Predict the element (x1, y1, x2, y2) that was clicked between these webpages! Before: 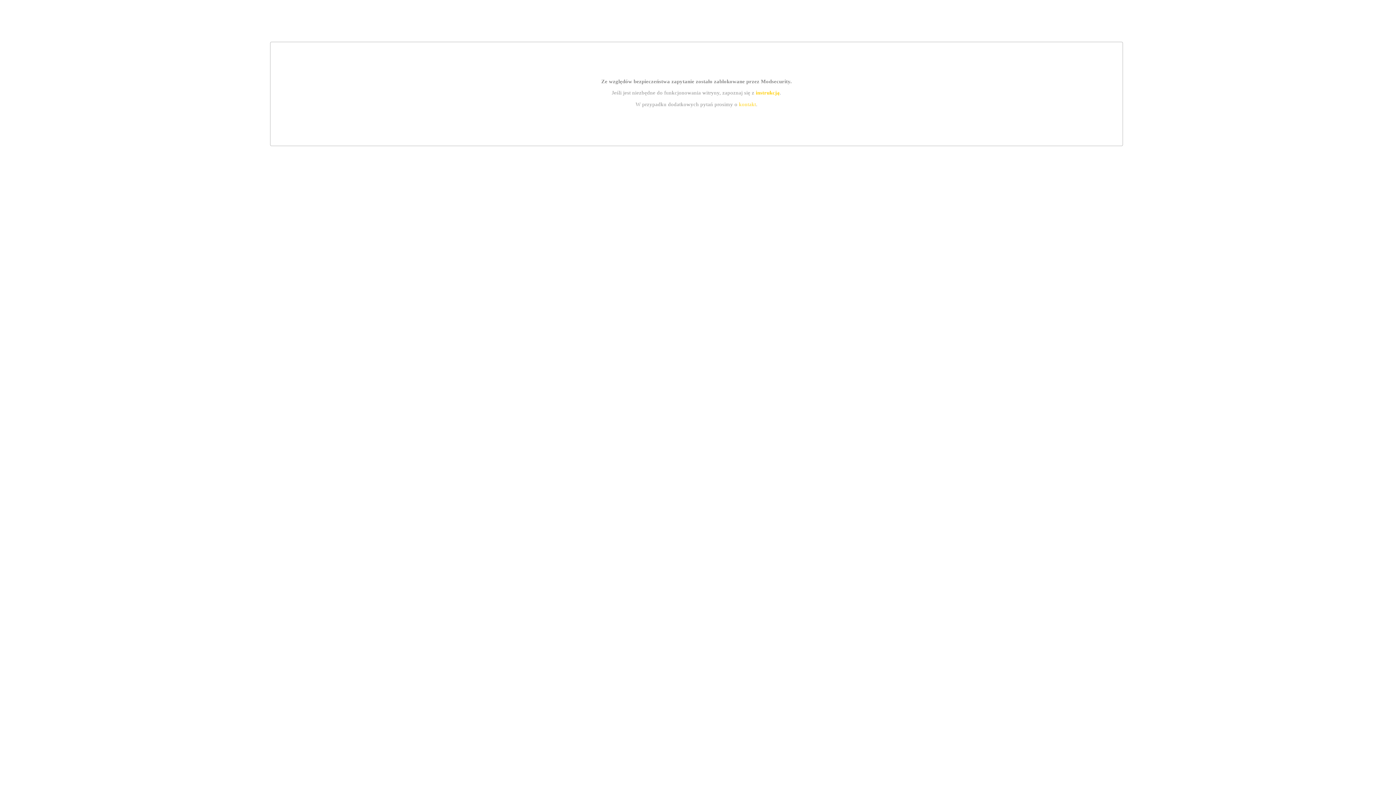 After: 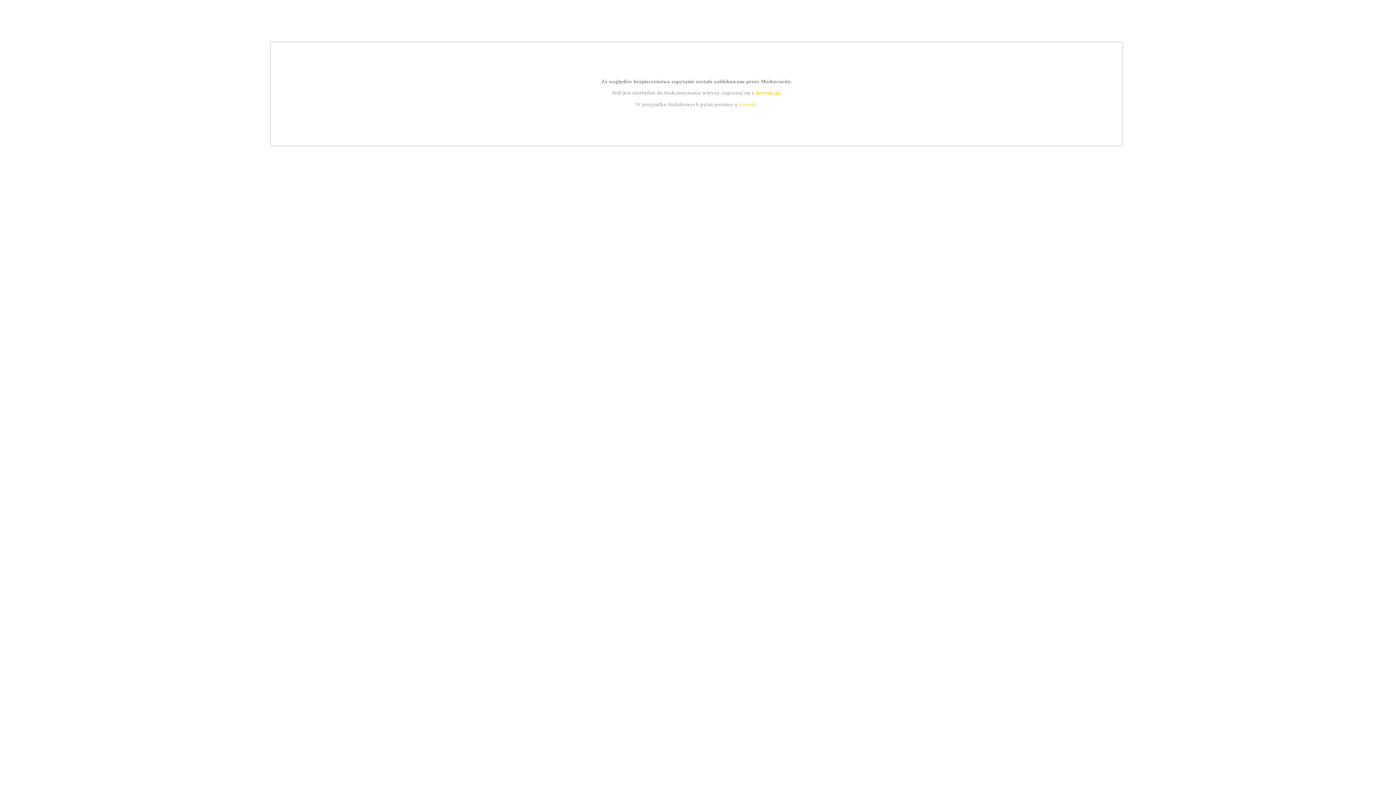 Action: bbox: (739, 101, 756, 107) label: kontakt